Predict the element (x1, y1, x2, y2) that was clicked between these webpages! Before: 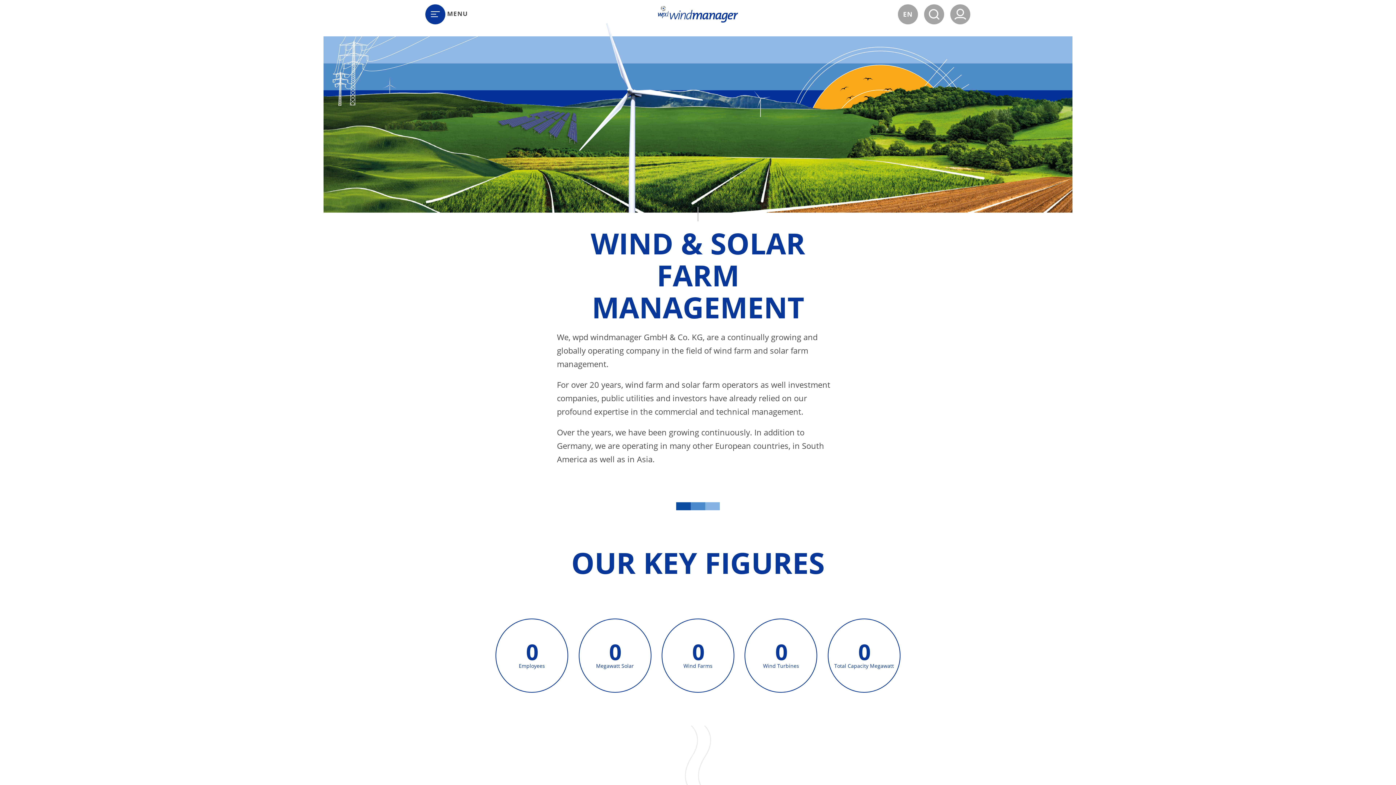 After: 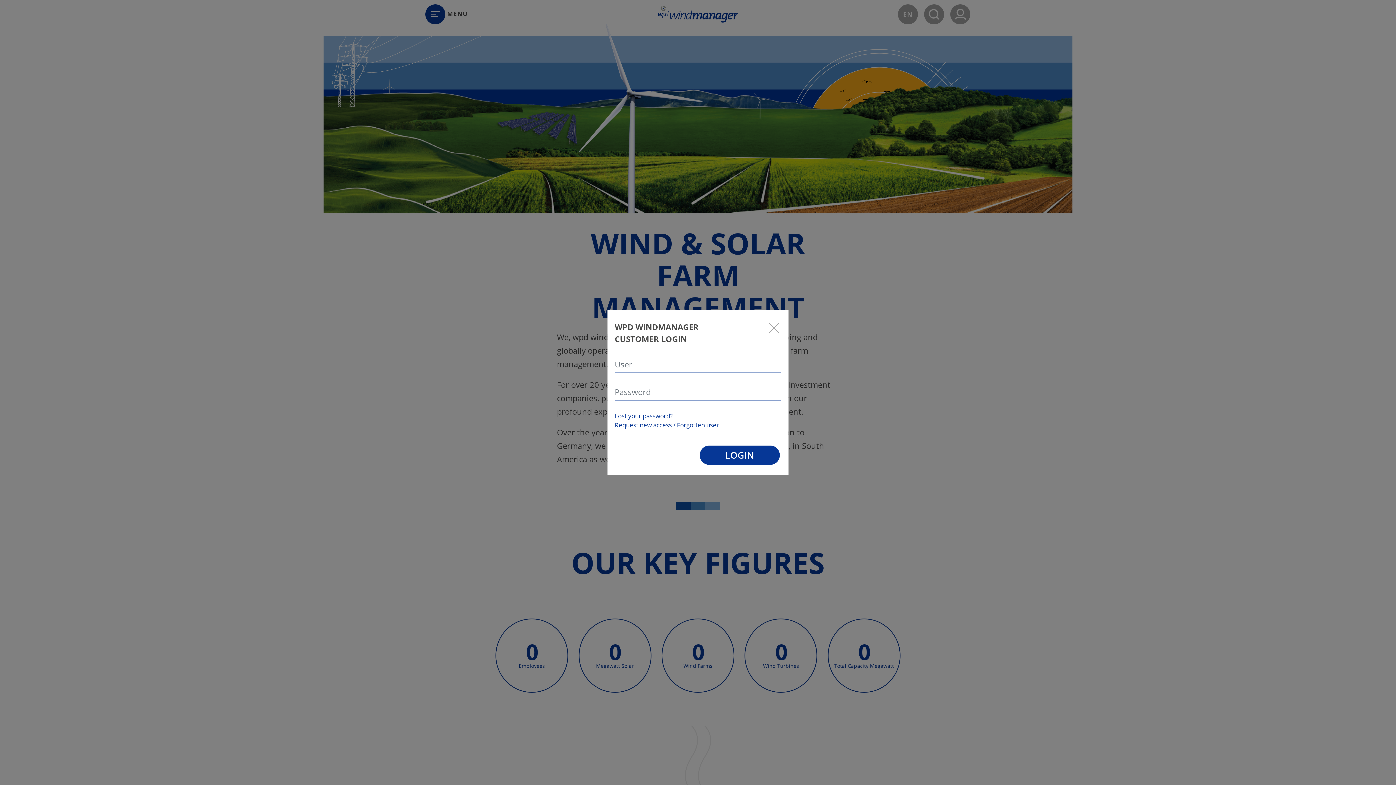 Action: bbox: (950, 4, 970, 24)